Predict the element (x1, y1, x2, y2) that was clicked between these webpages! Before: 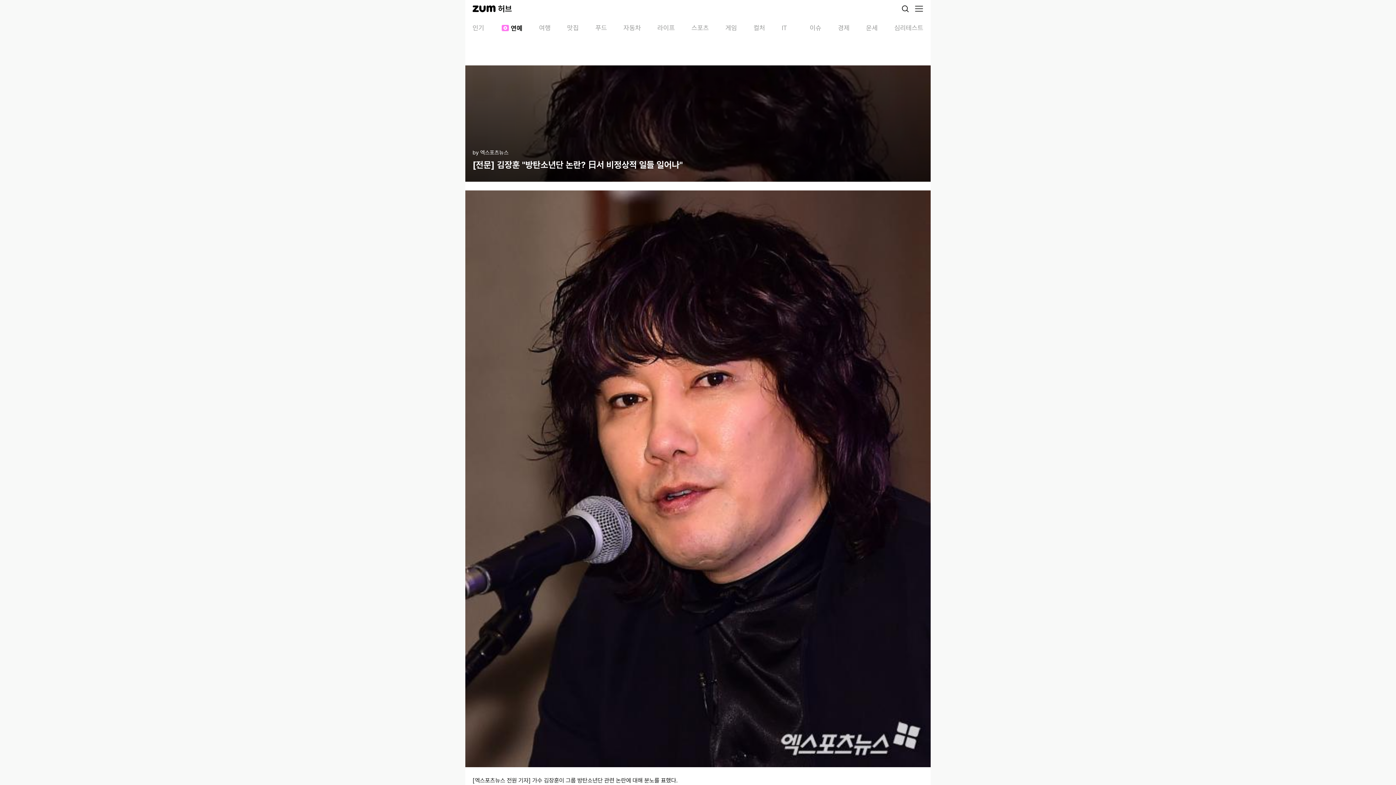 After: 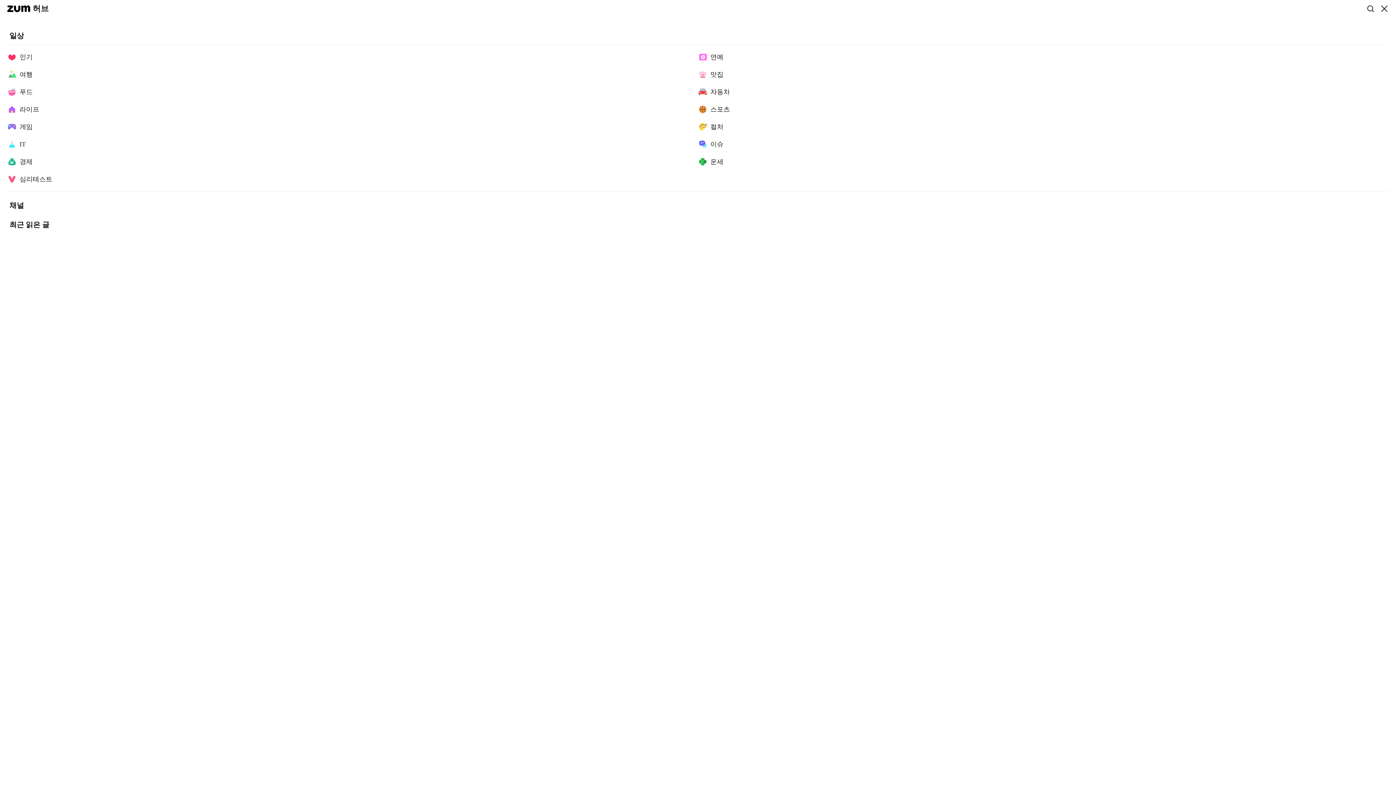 Action: label: 메뉴 열기 bbox: (914, 4, 923, 13)